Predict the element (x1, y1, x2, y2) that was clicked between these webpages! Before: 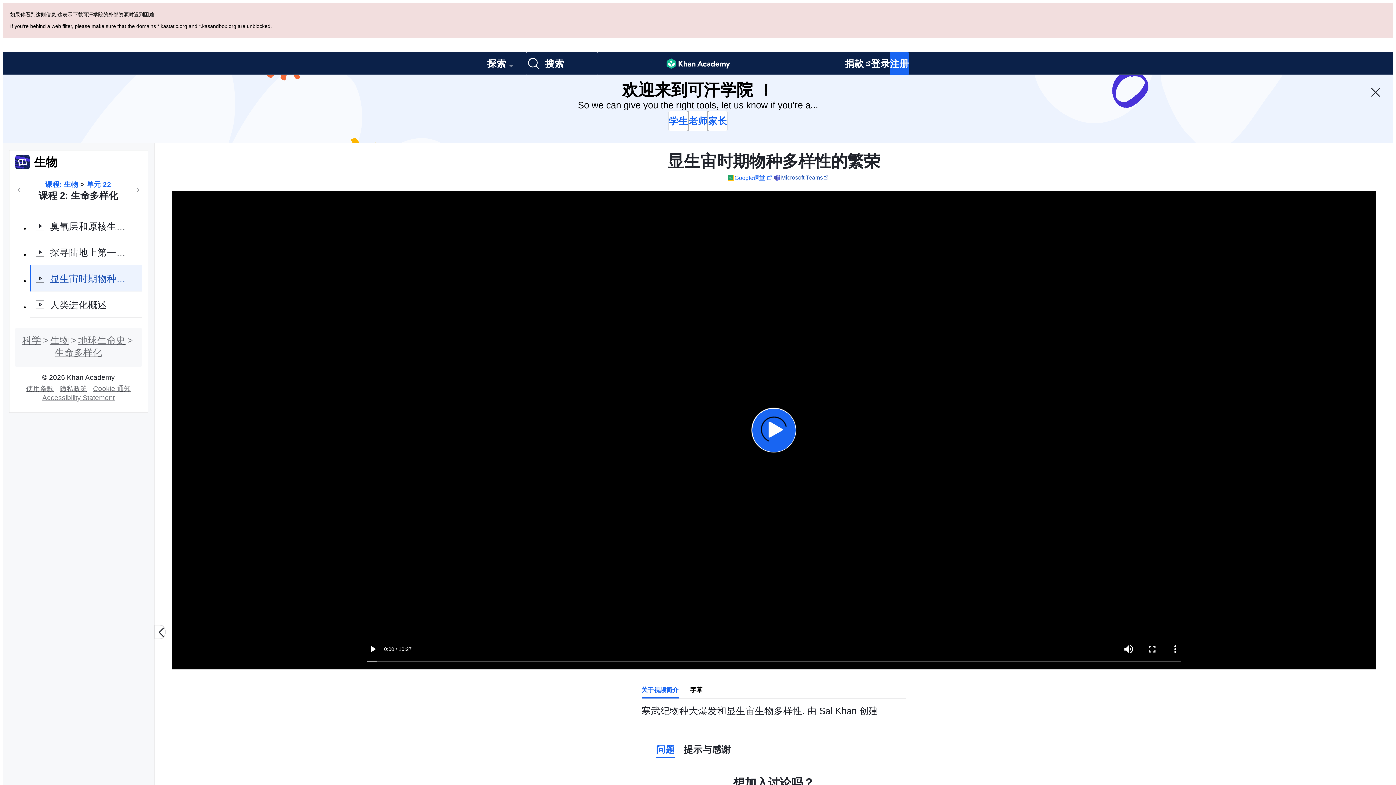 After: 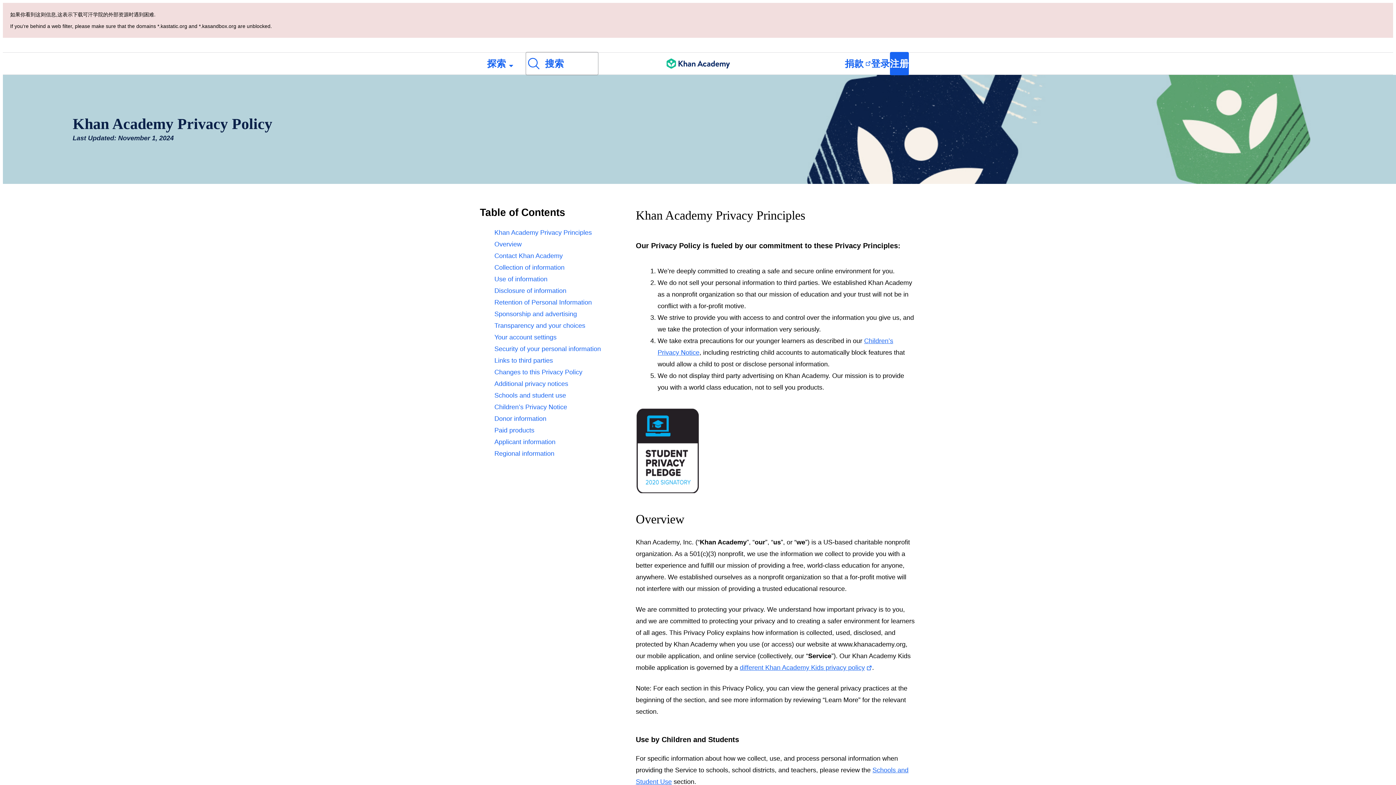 Action: bbox: (56, 316, 90, 324) label: 隐私政策